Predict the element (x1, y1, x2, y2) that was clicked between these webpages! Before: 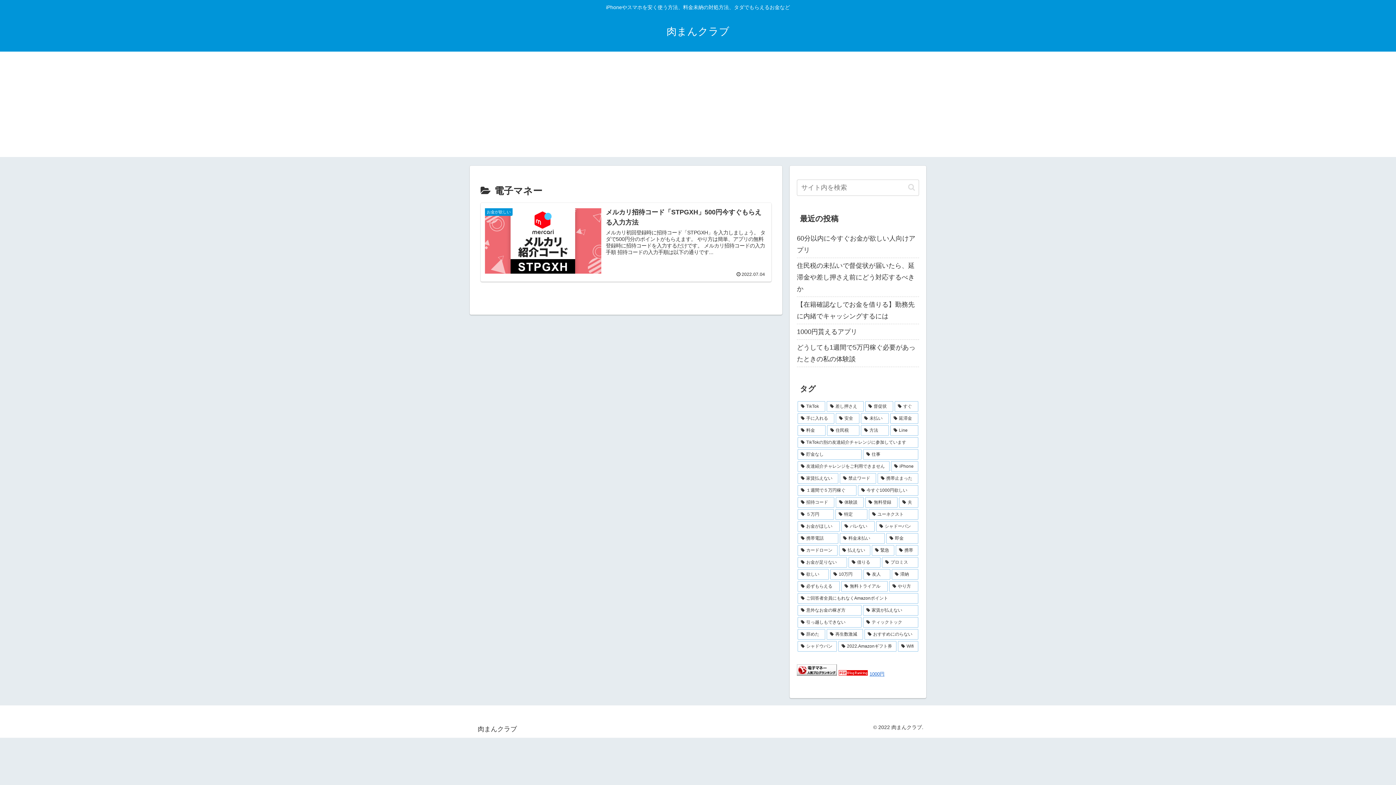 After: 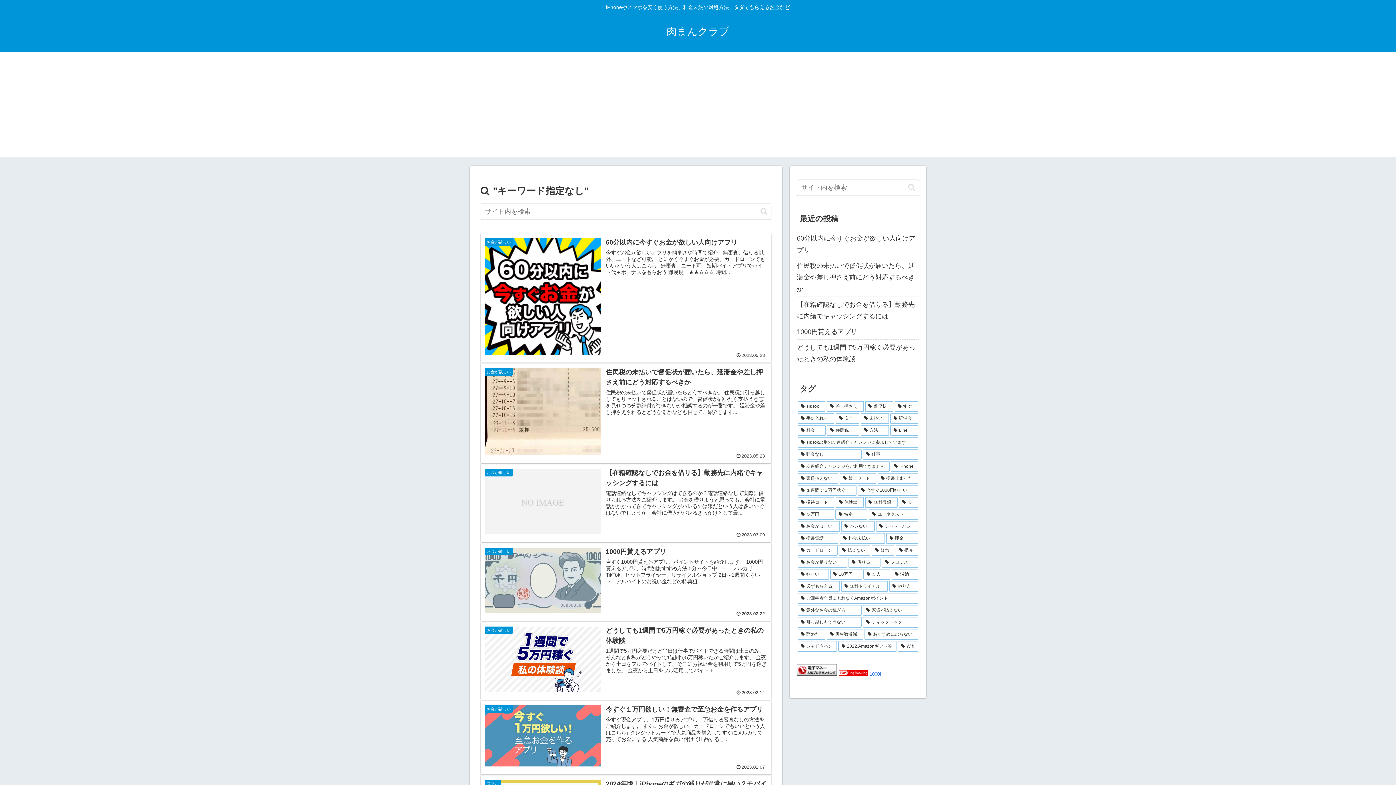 Action: bbox: (905, 183, 918, 191) label: button